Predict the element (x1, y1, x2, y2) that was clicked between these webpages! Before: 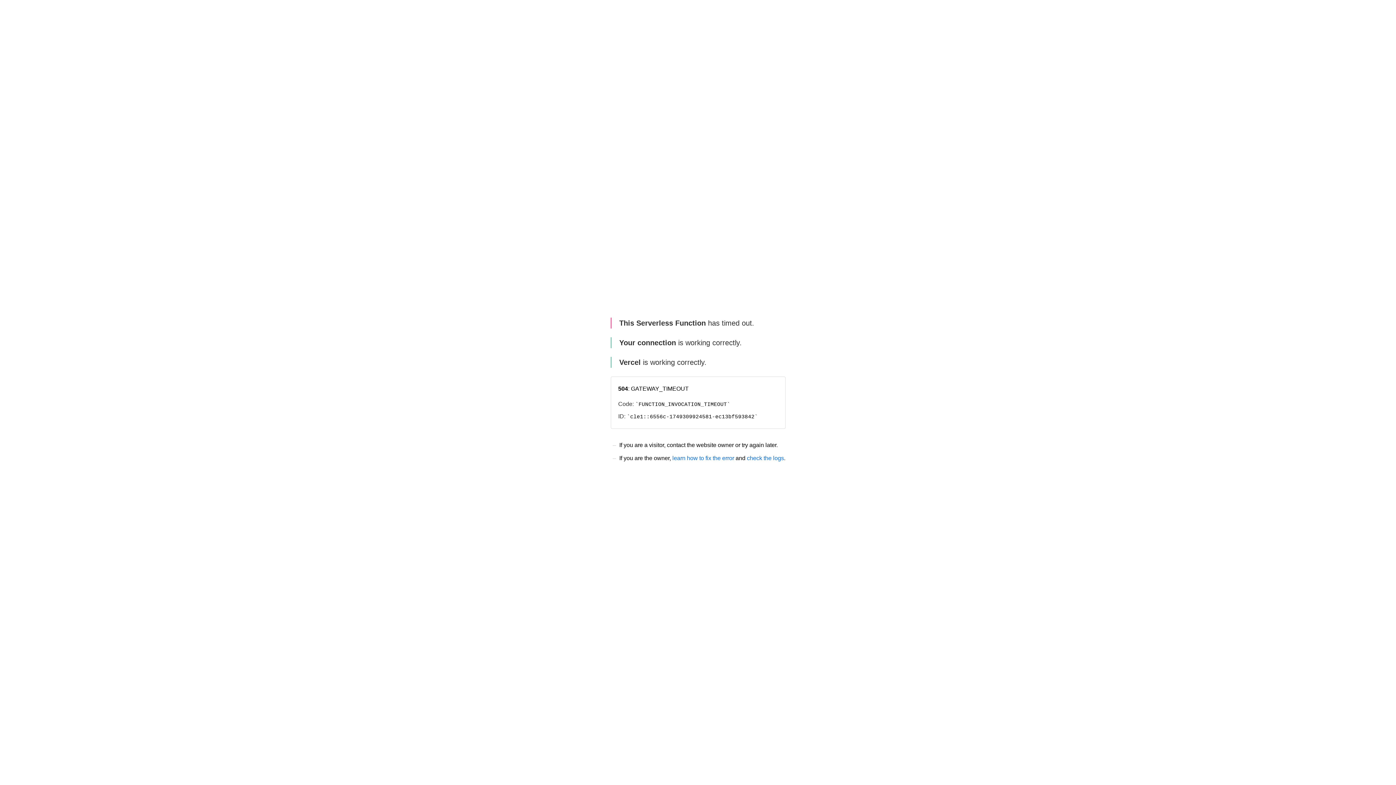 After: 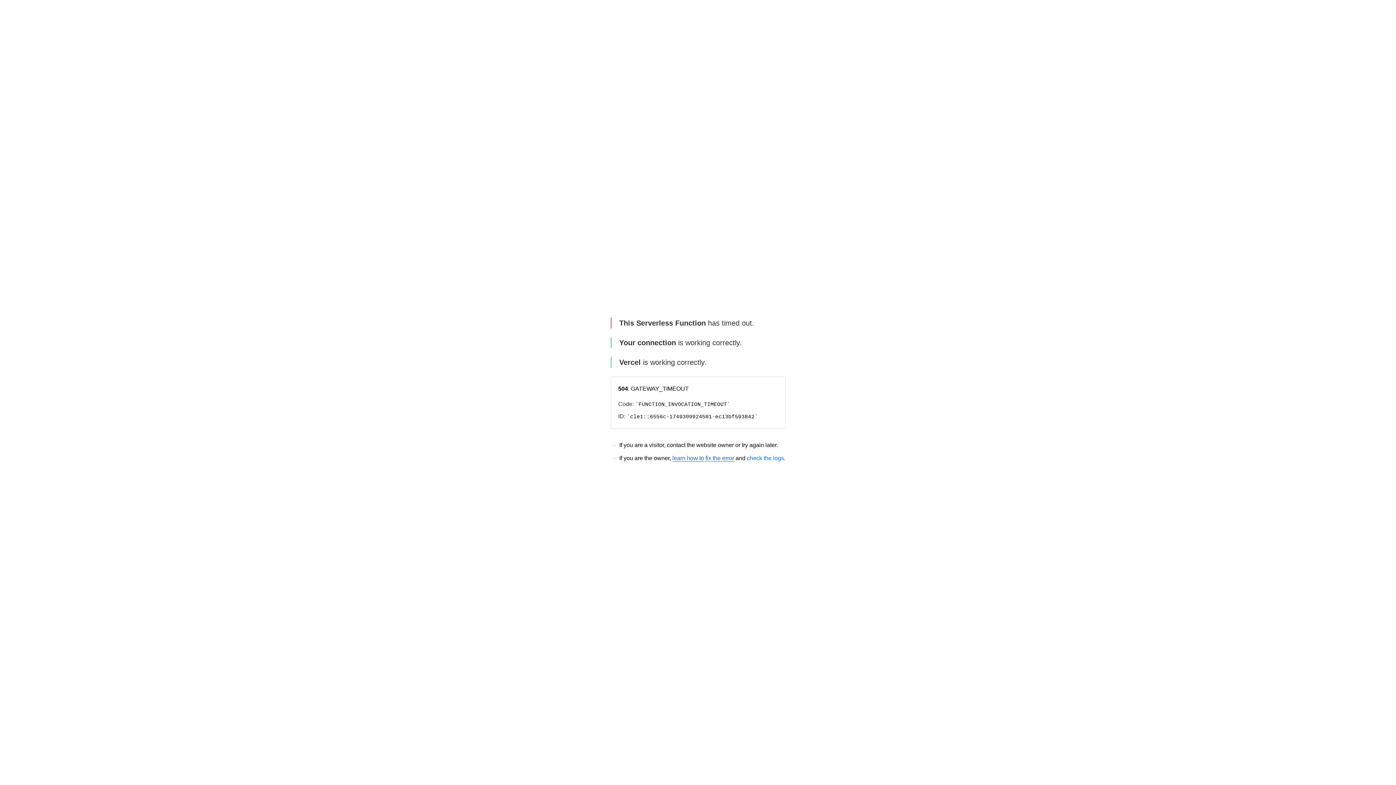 Action: bbox: (672, 455, 734, 461) label: learn how to fix the error